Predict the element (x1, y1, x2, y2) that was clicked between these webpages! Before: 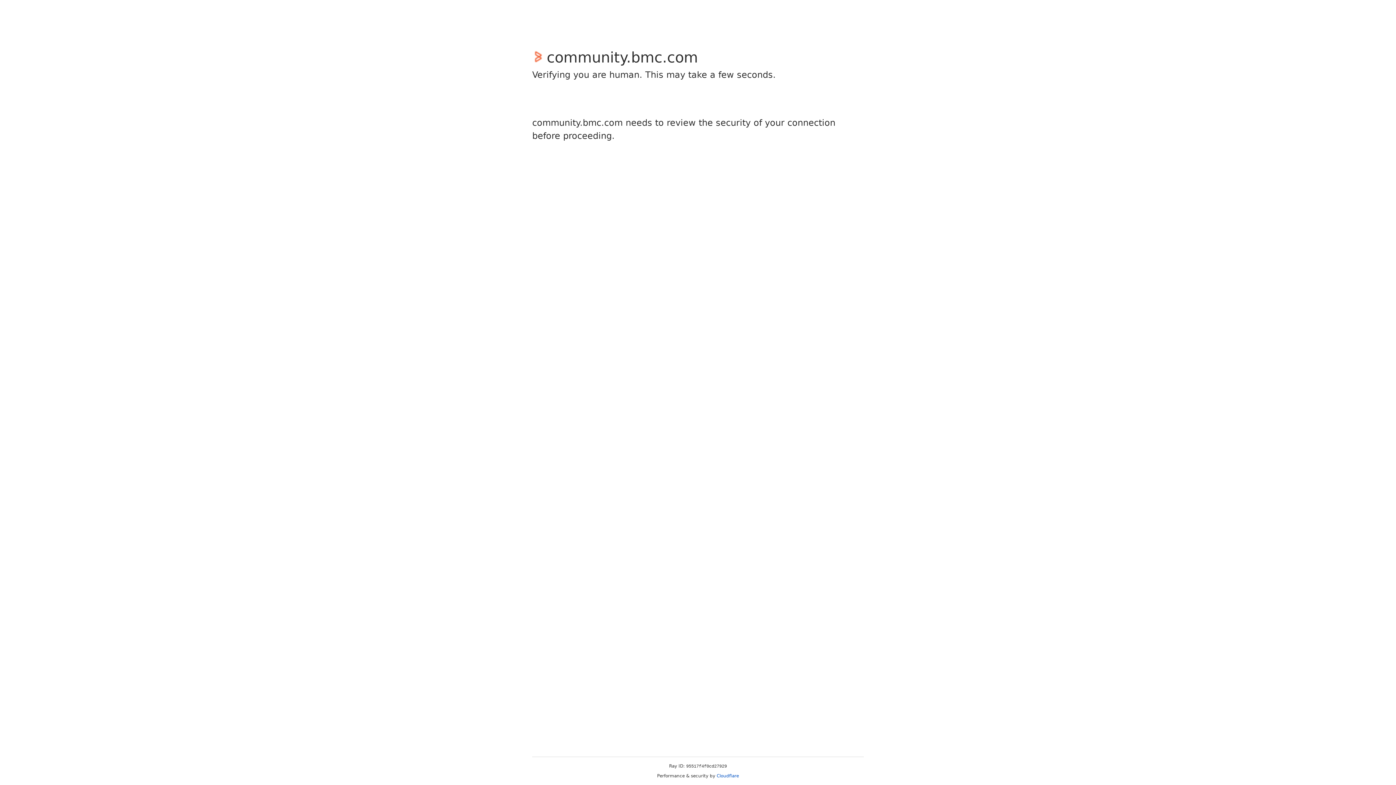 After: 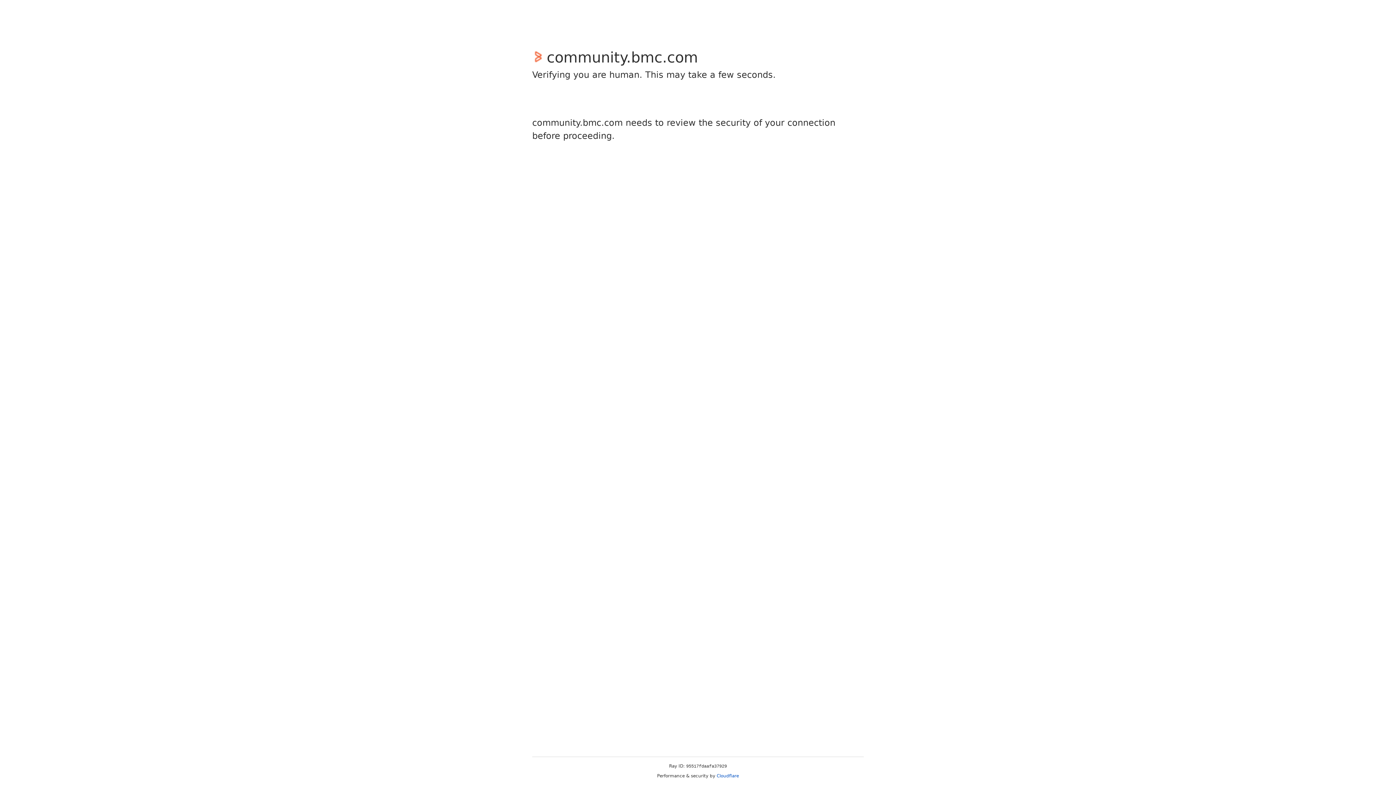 Action: bbox: (716, 773, 739, 778) label: Cloudflare